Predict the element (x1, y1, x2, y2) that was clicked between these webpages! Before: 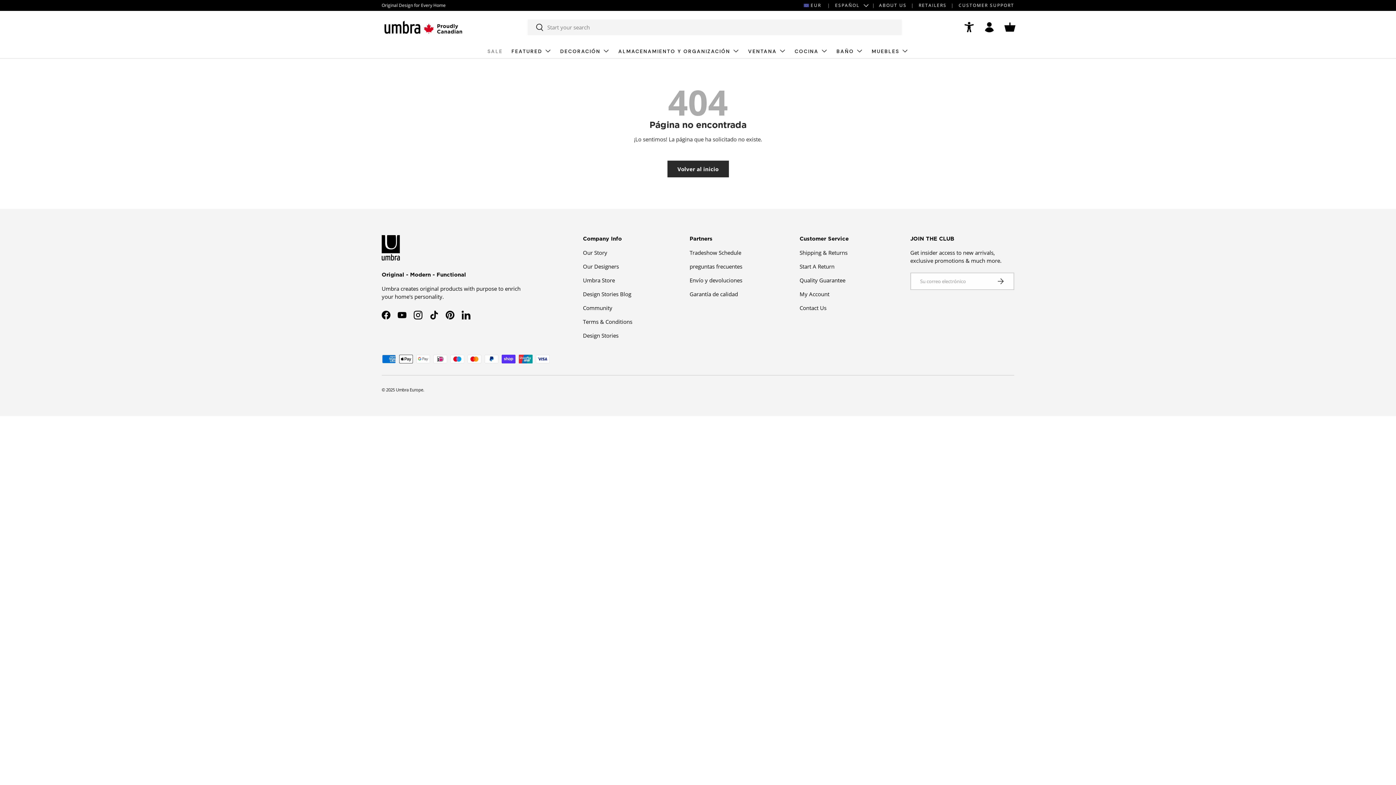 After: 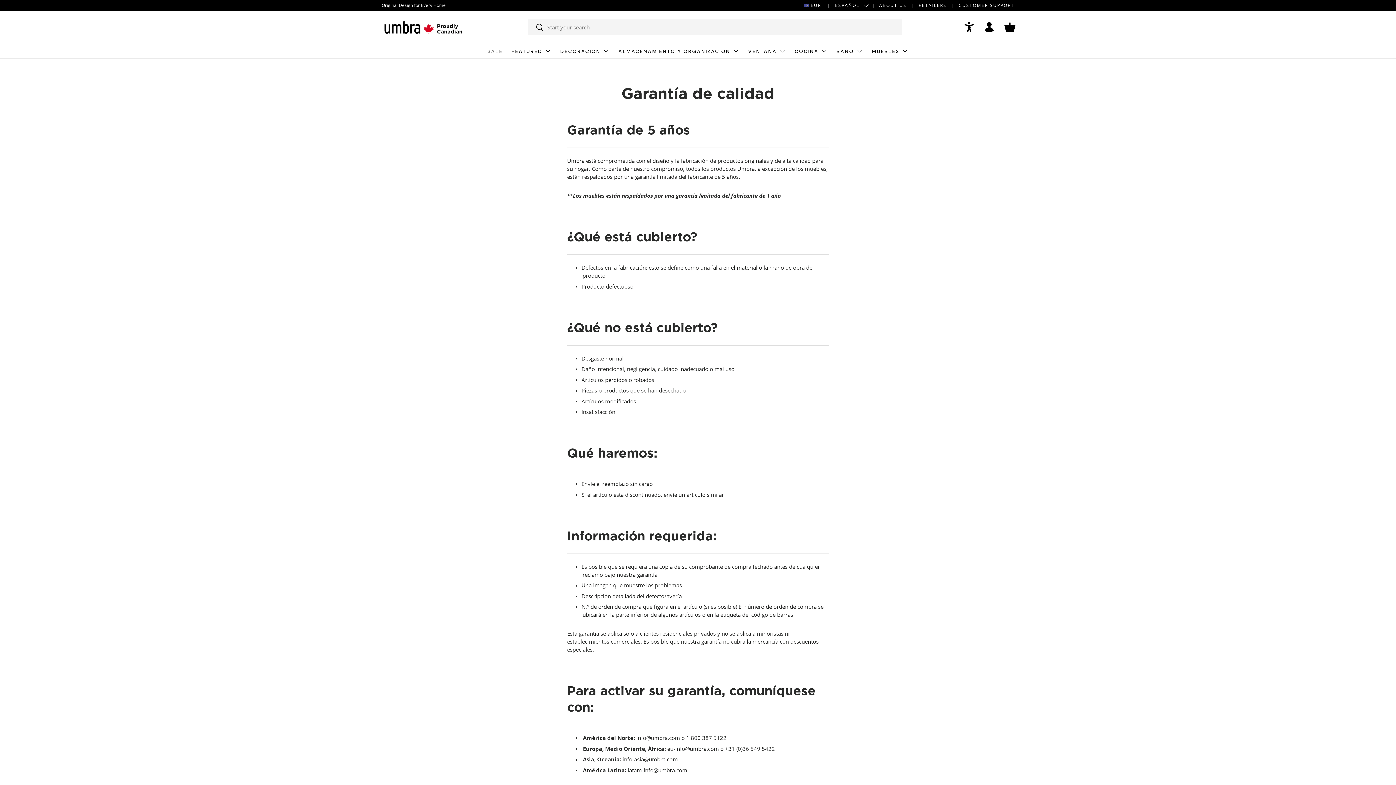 Action: bbox: (799, 276, 845, 283) label: Quality Guarantee